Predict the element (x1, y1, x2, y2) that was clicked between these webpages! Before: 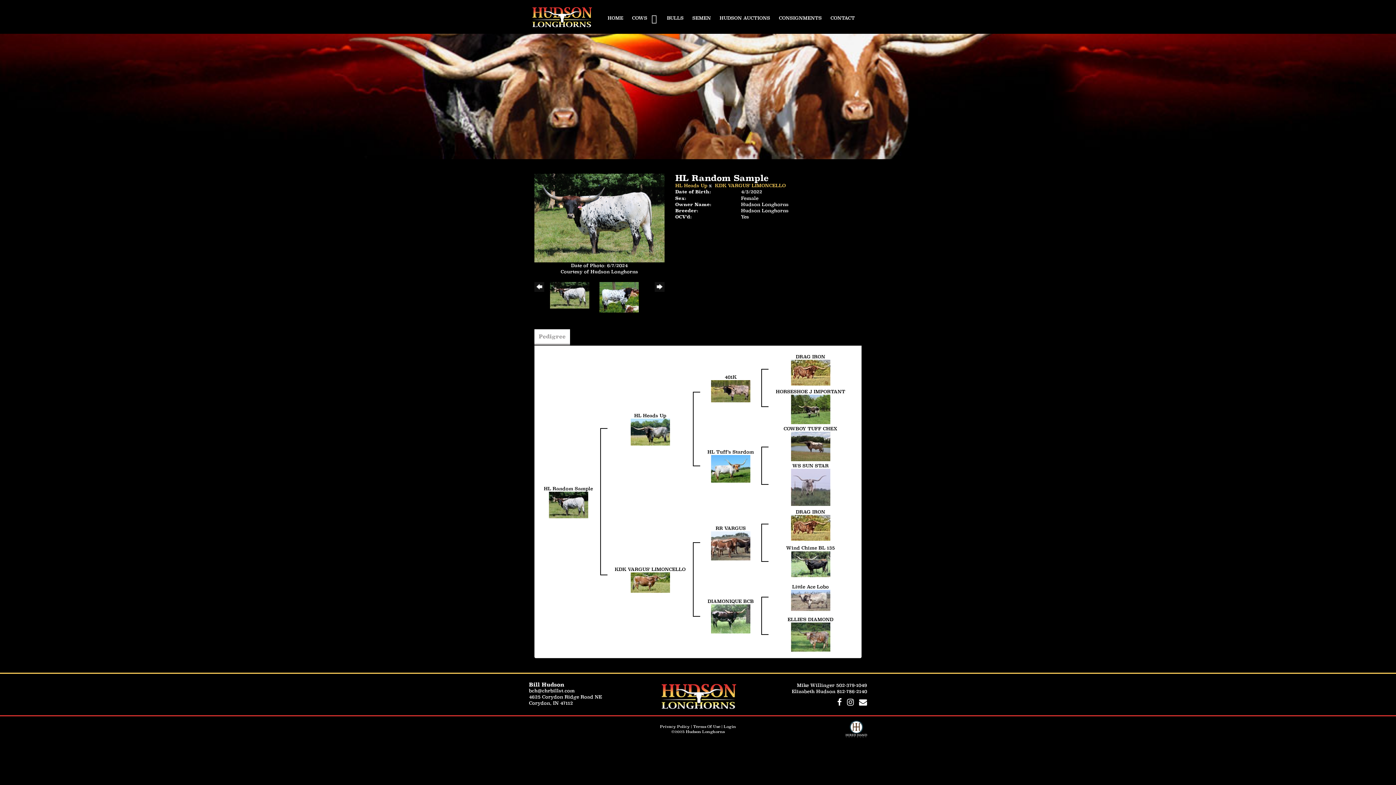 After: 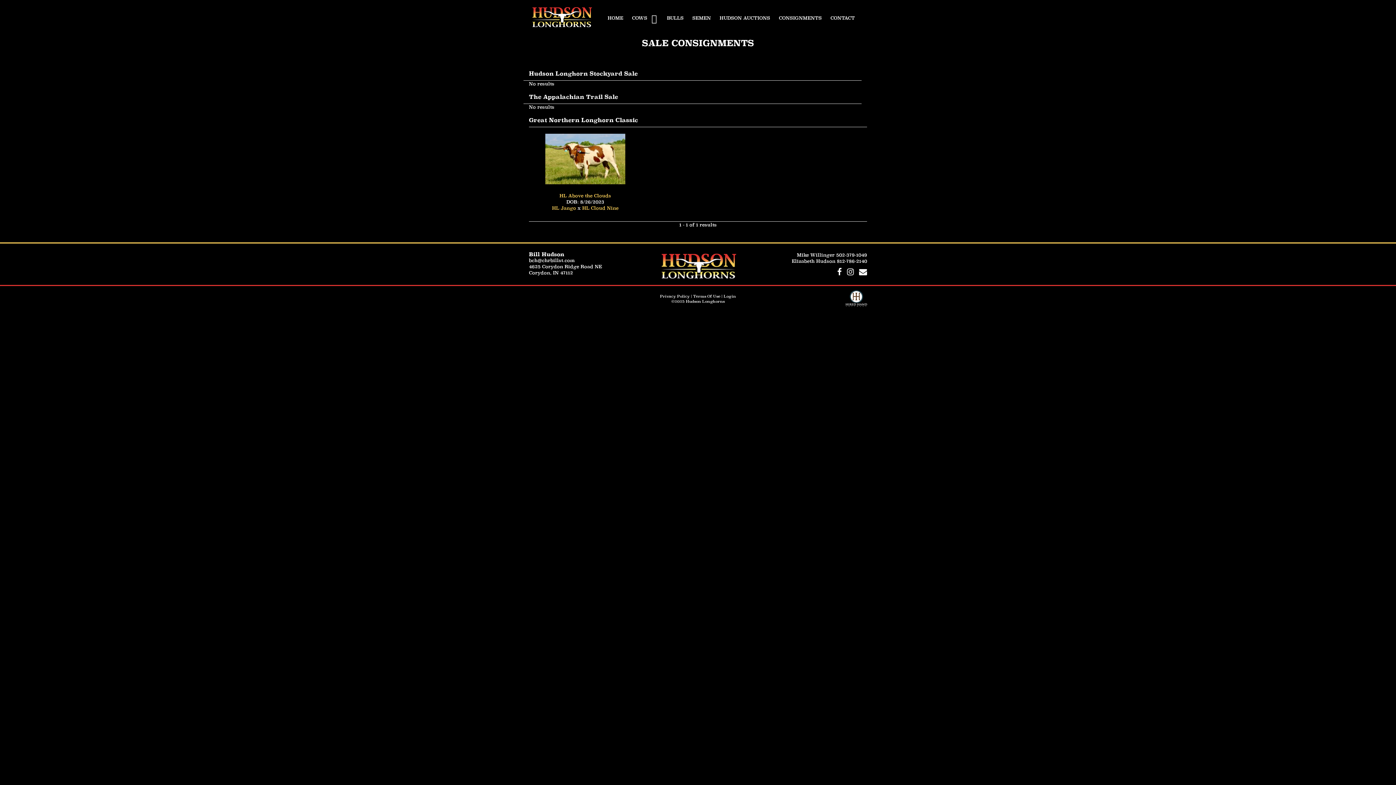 Action: label: CONSIGNMENTS bbox: (779, 14, 831, 21)